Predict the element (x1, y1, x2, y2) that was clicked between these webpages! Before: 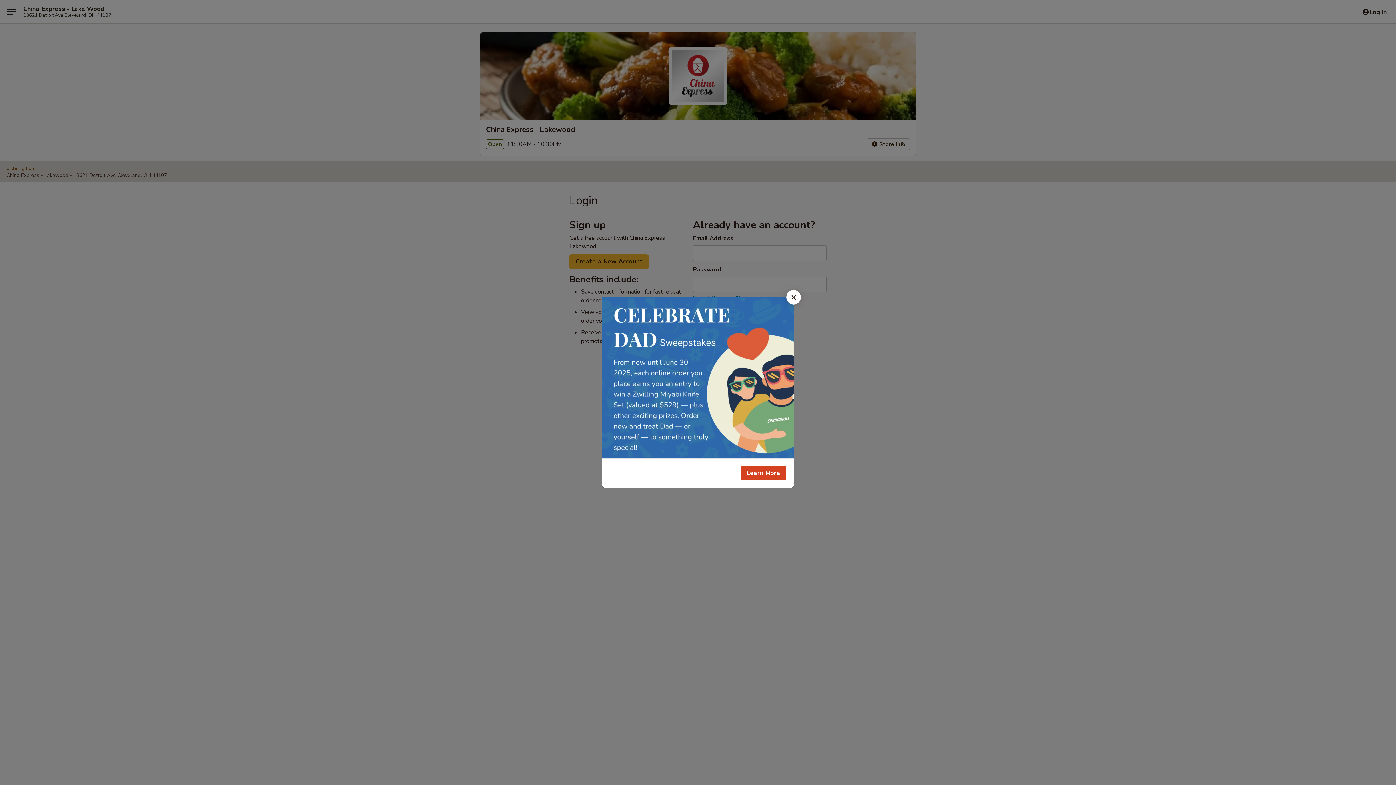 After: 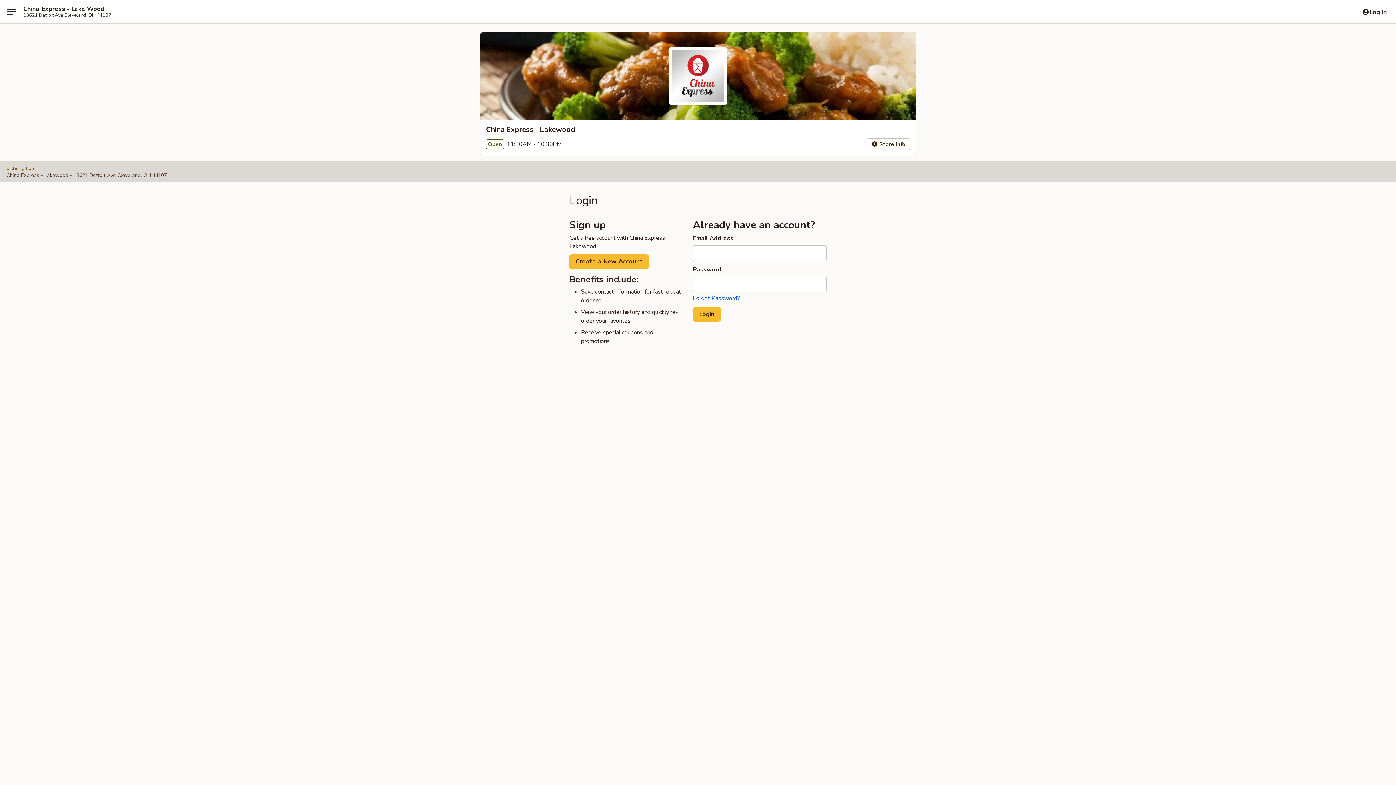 Action: label: Close bbox: (786, 290, 801, 304)